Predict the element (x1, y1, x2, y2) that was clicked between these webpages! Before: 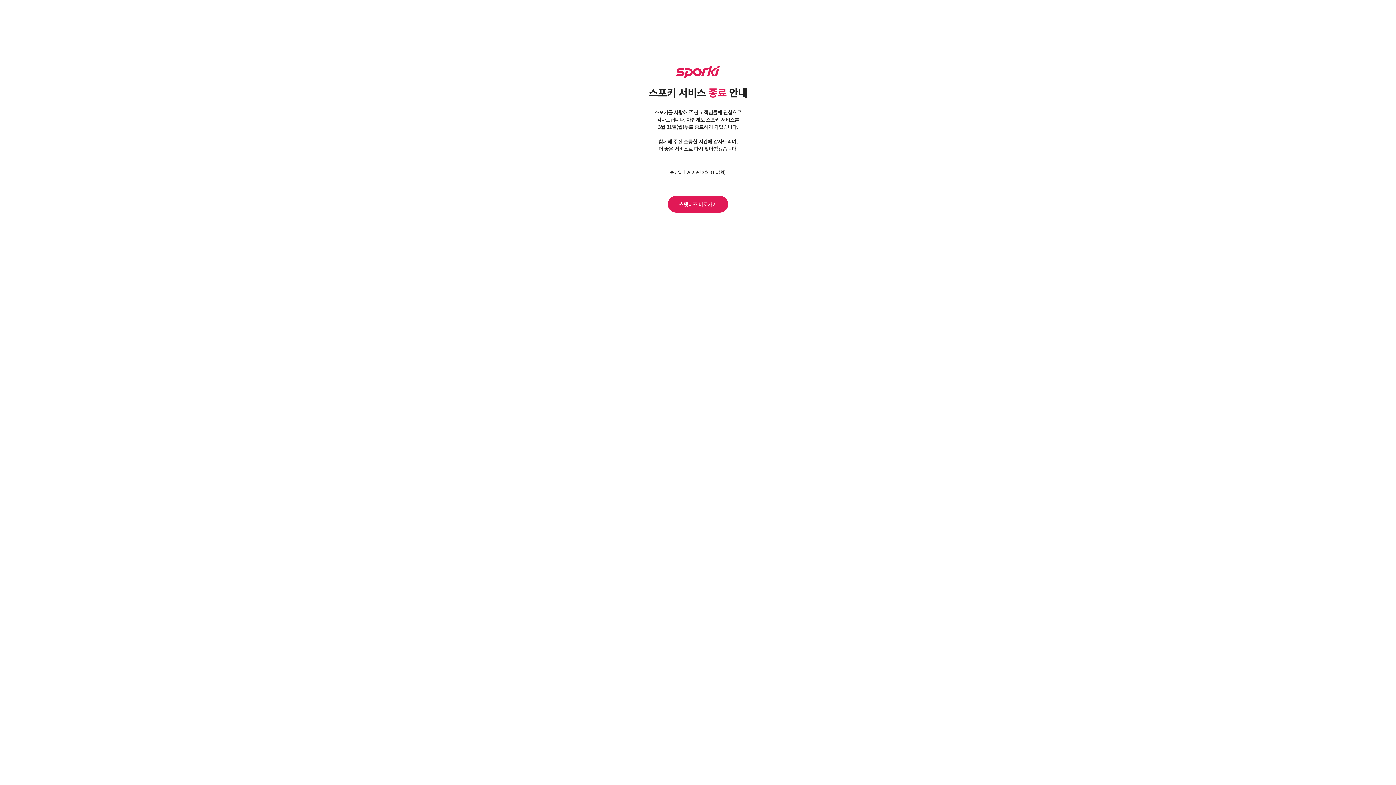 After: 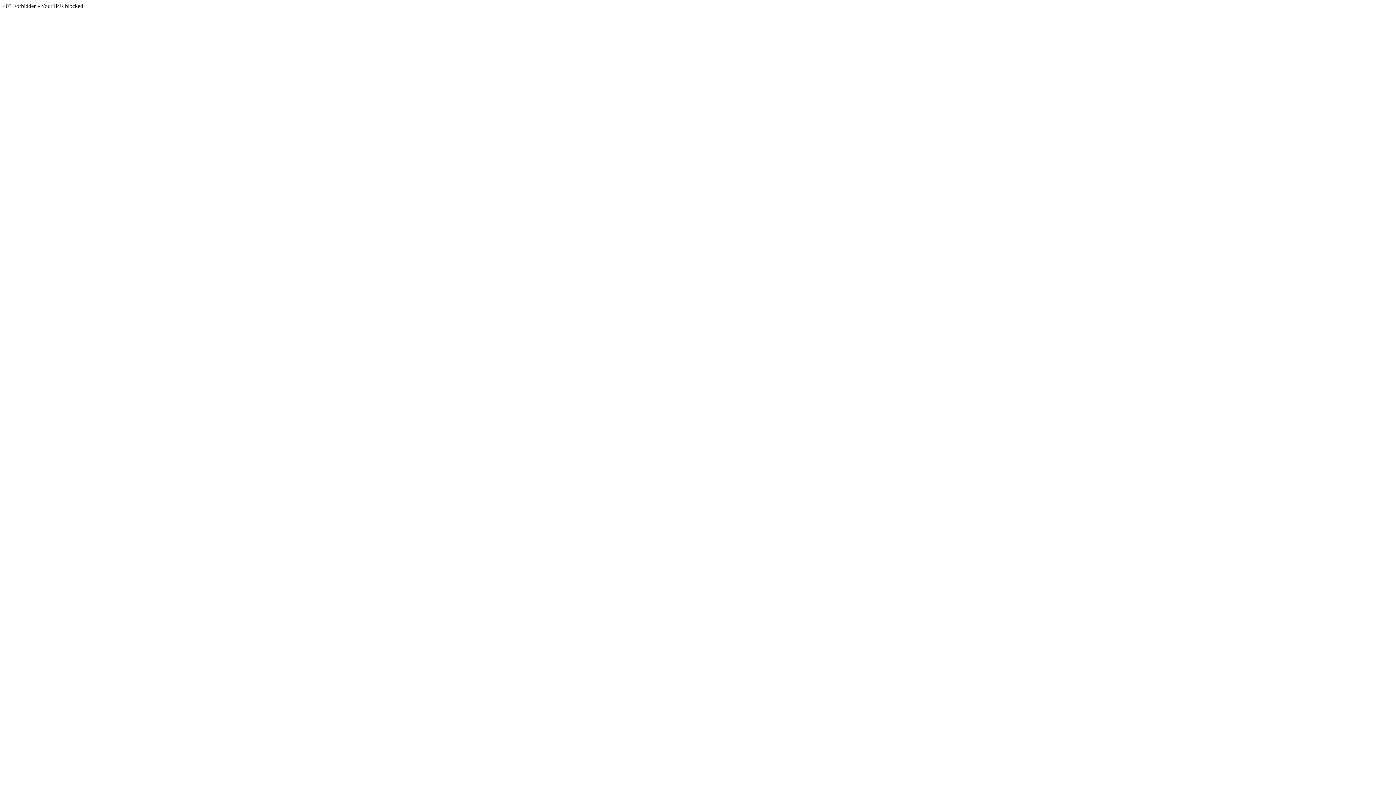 Action: label: 스탯티즈 바로가기 bbox: (668, 196, 728, 212)